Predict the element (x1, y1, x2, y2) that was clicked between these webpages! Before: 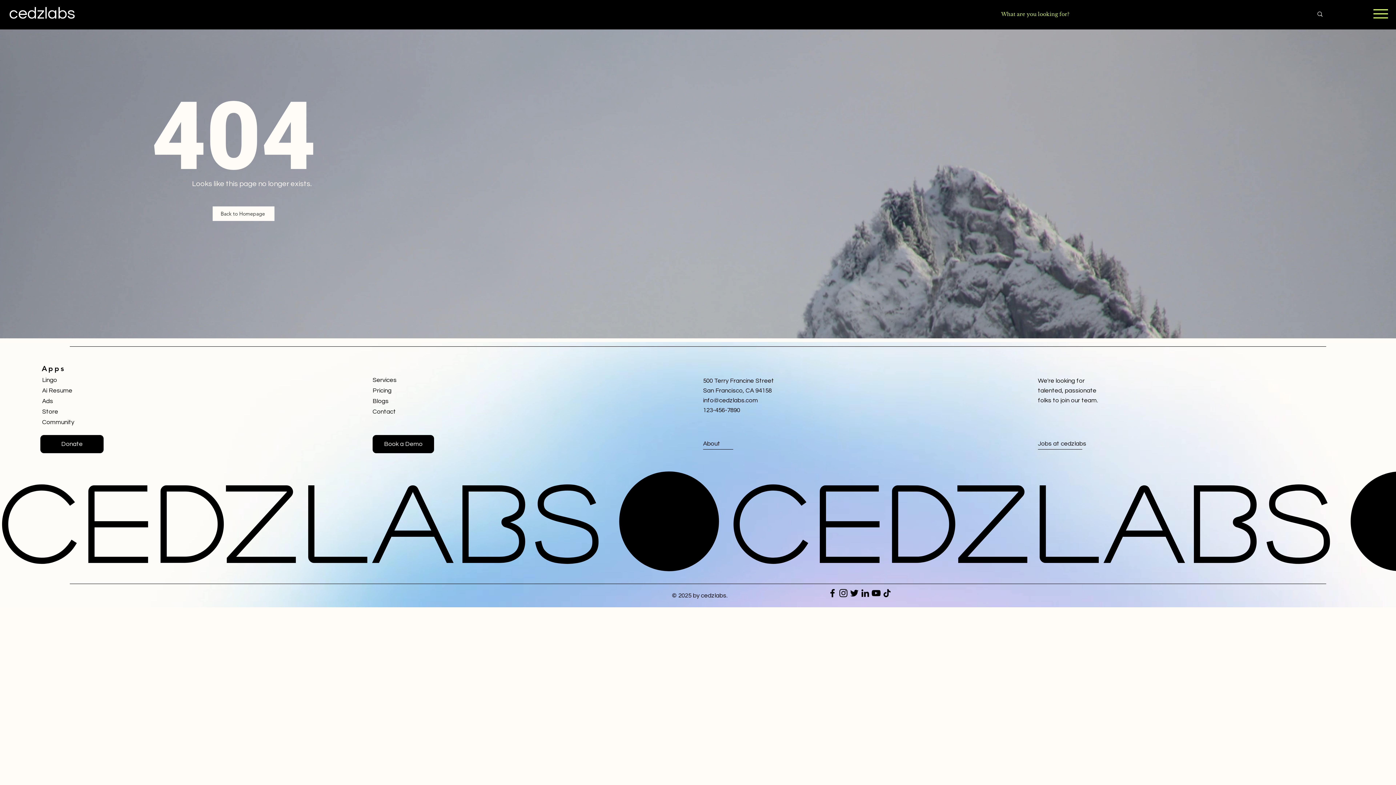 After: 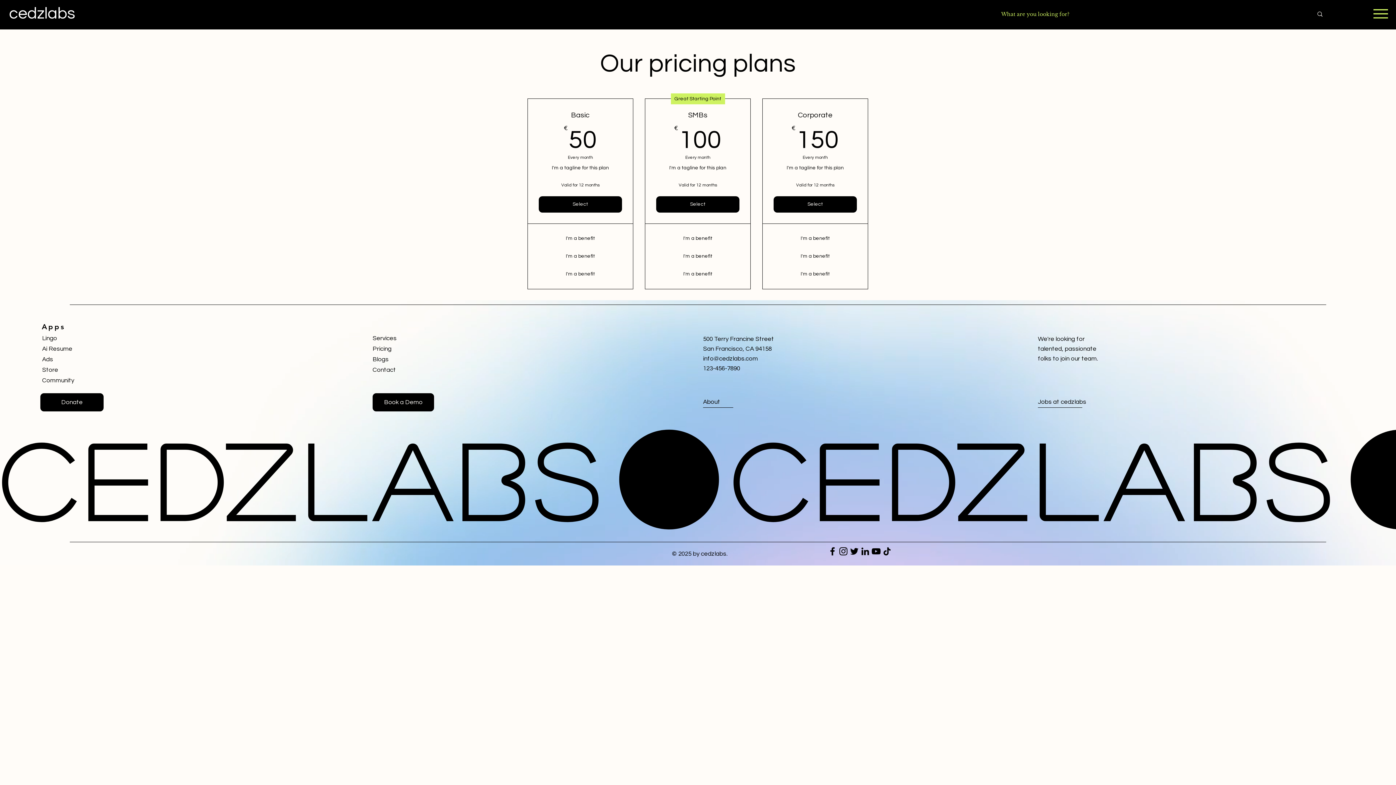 Action: bbox: (372, 386, 424, 395) label: Pricing